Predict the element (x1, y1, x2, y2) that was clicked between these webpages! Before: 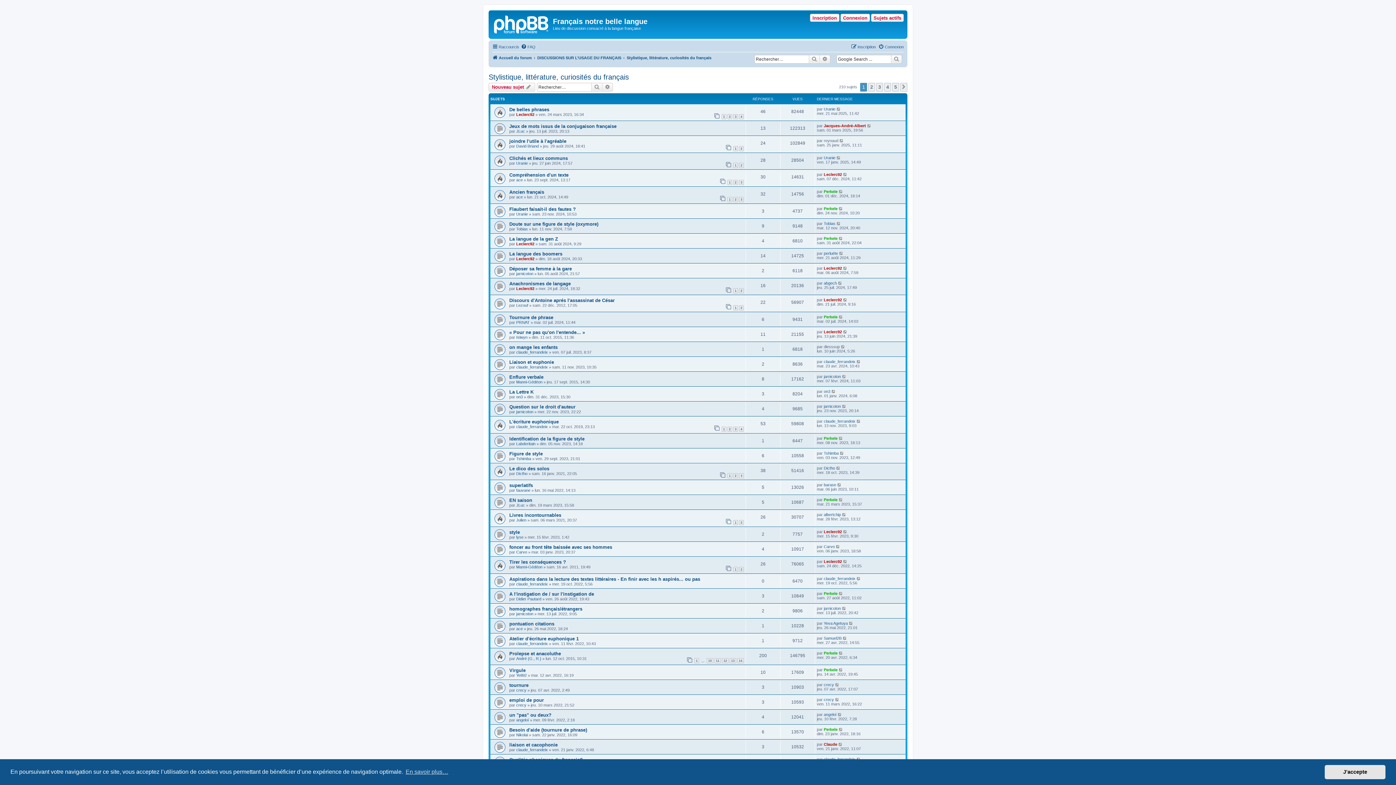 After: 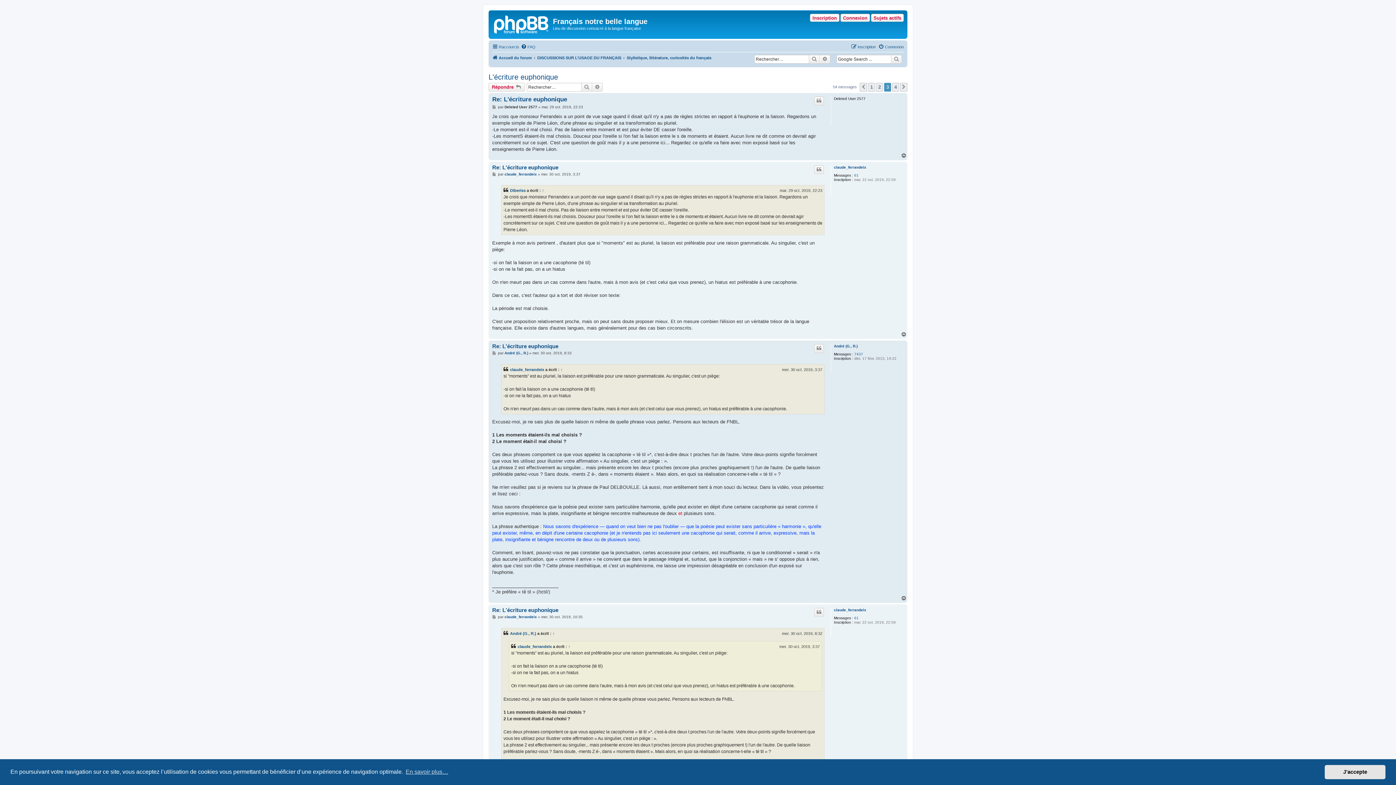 Action: label: 3 bbox: (733, 426, 738, 431)